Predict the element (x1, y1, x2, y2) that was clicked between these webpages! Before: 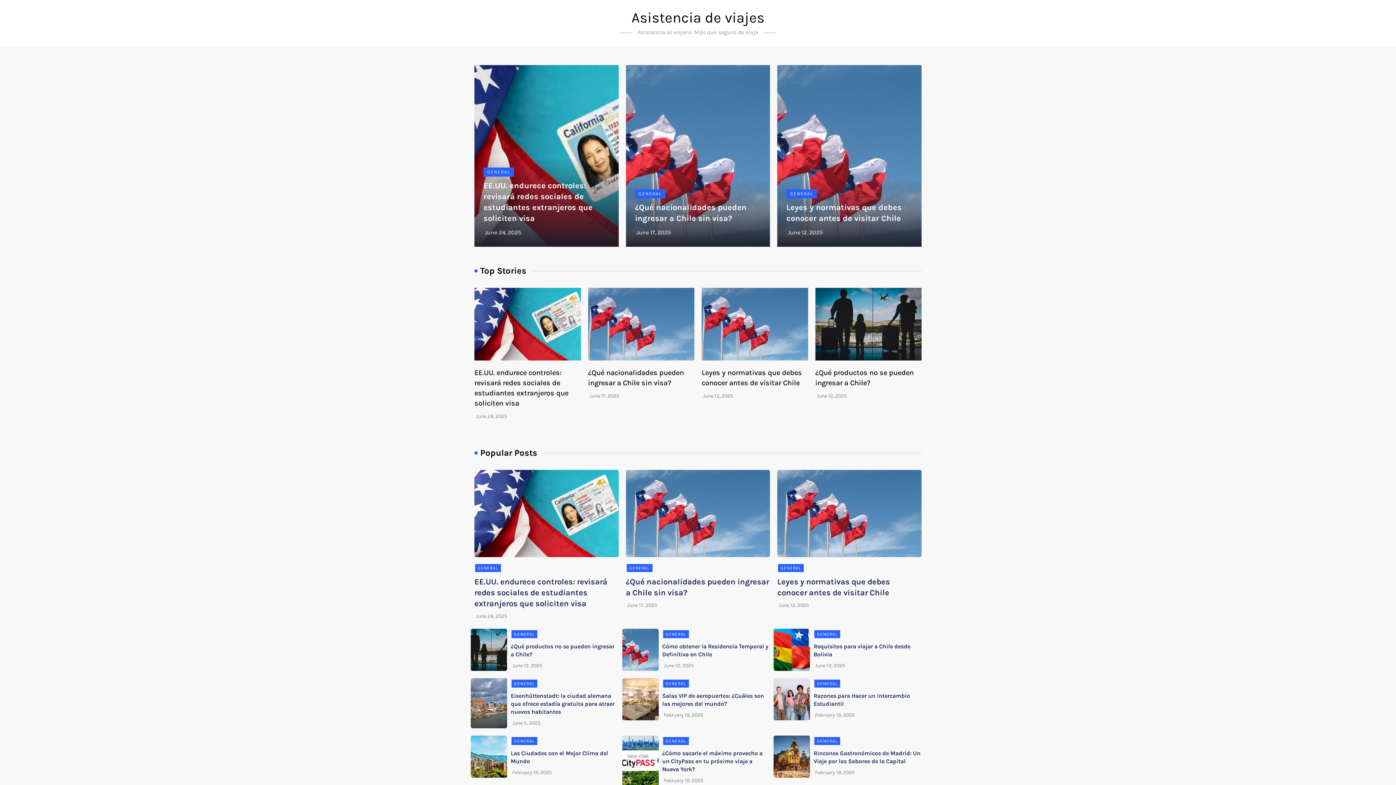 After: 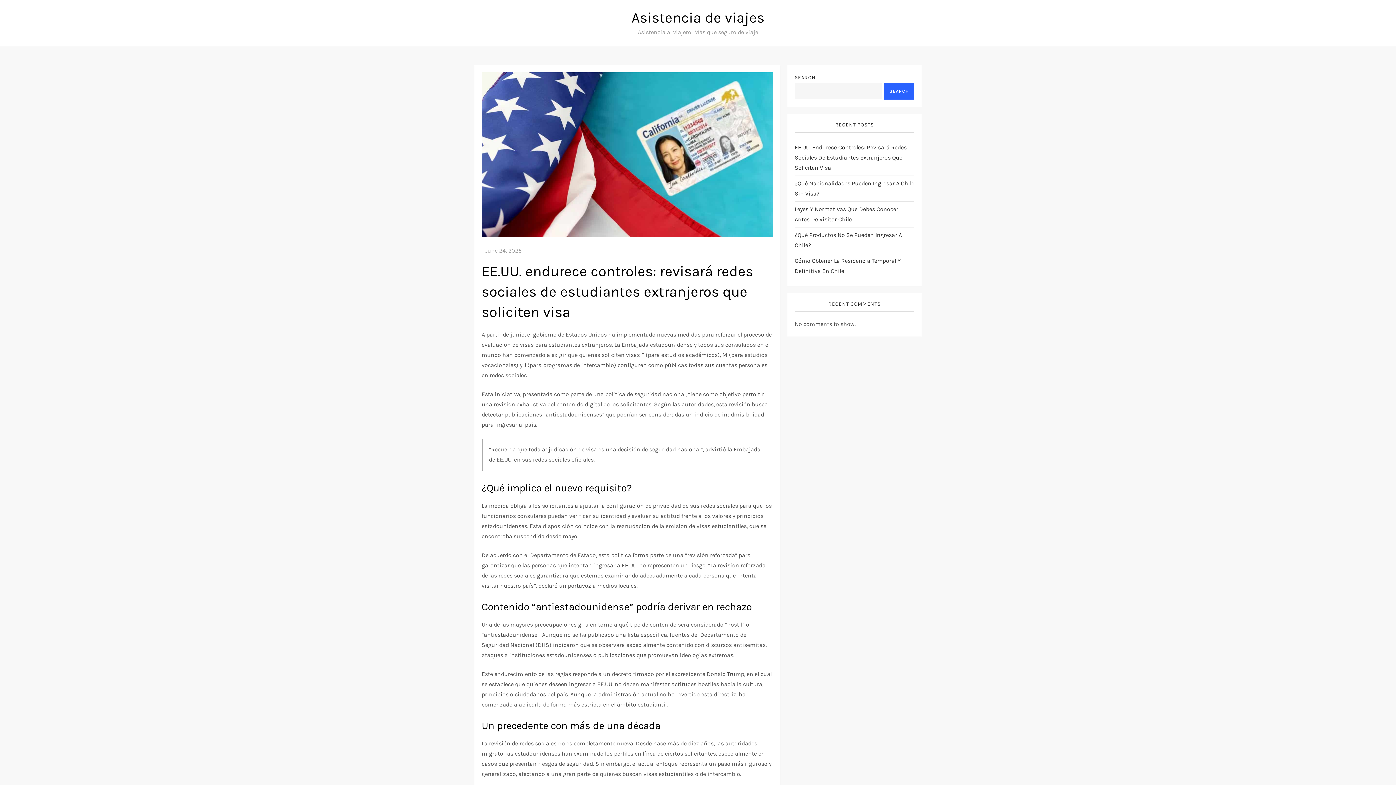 Action: bbox: (474, 288, 580, 360)